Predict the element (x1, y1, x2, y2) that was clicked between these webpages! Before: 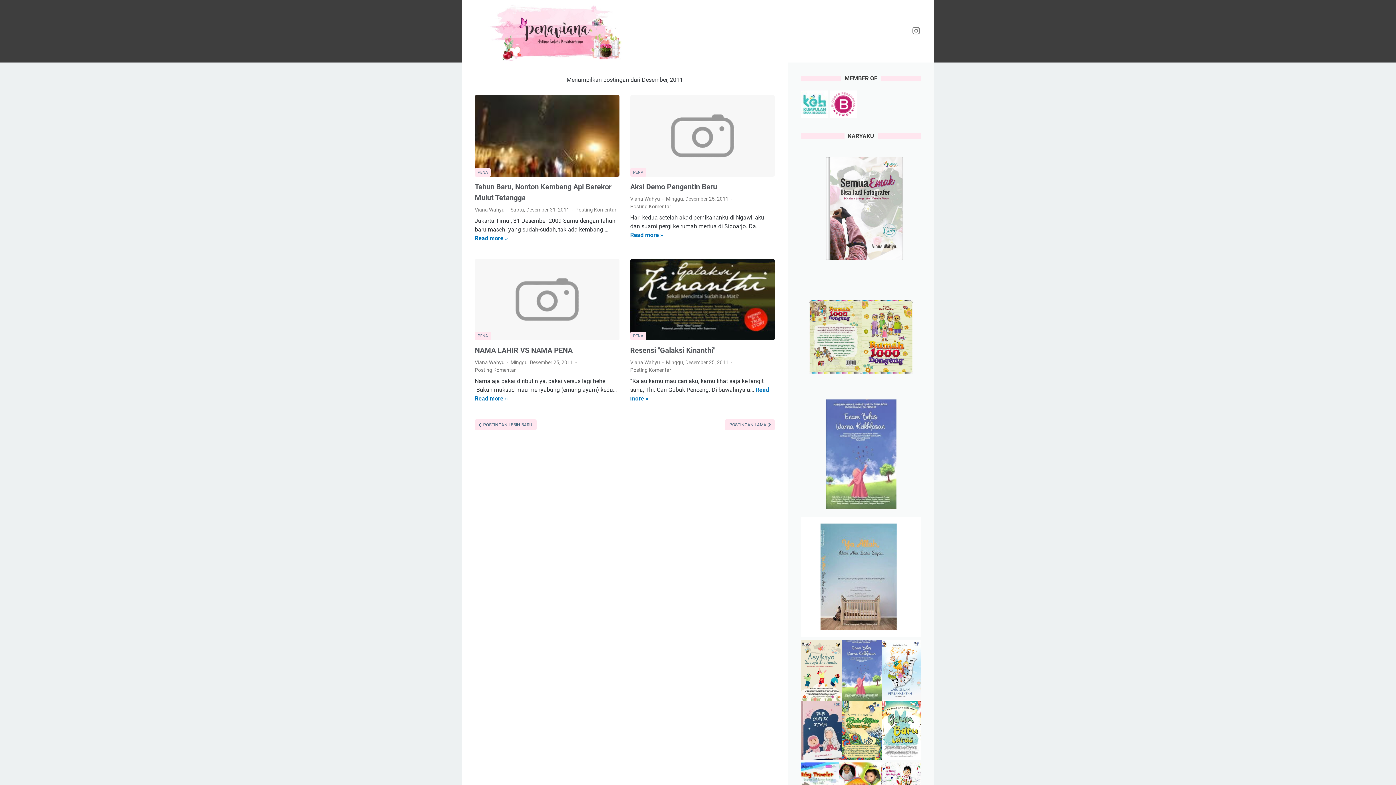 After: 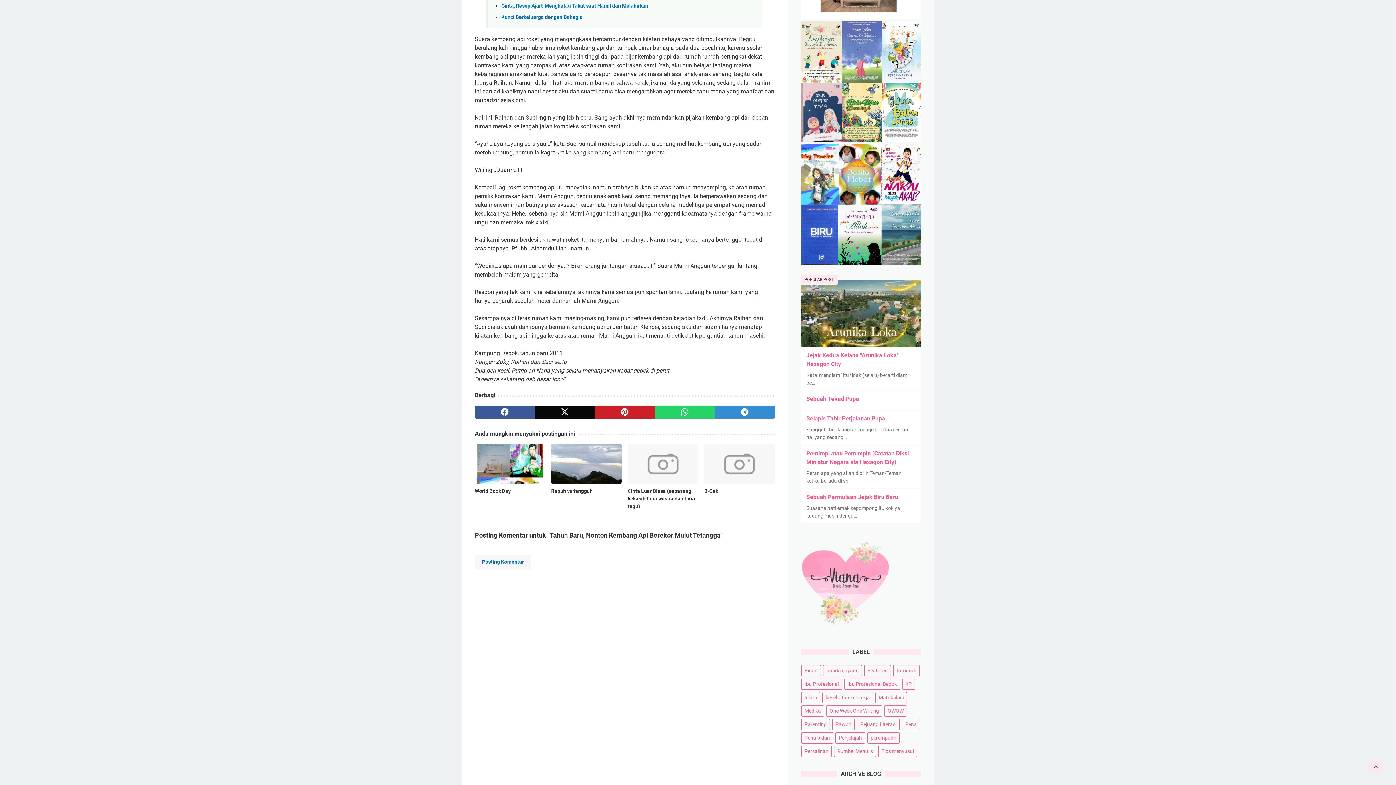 Action: label: Posting Komentar bbox: (575, 206, 616, 212)